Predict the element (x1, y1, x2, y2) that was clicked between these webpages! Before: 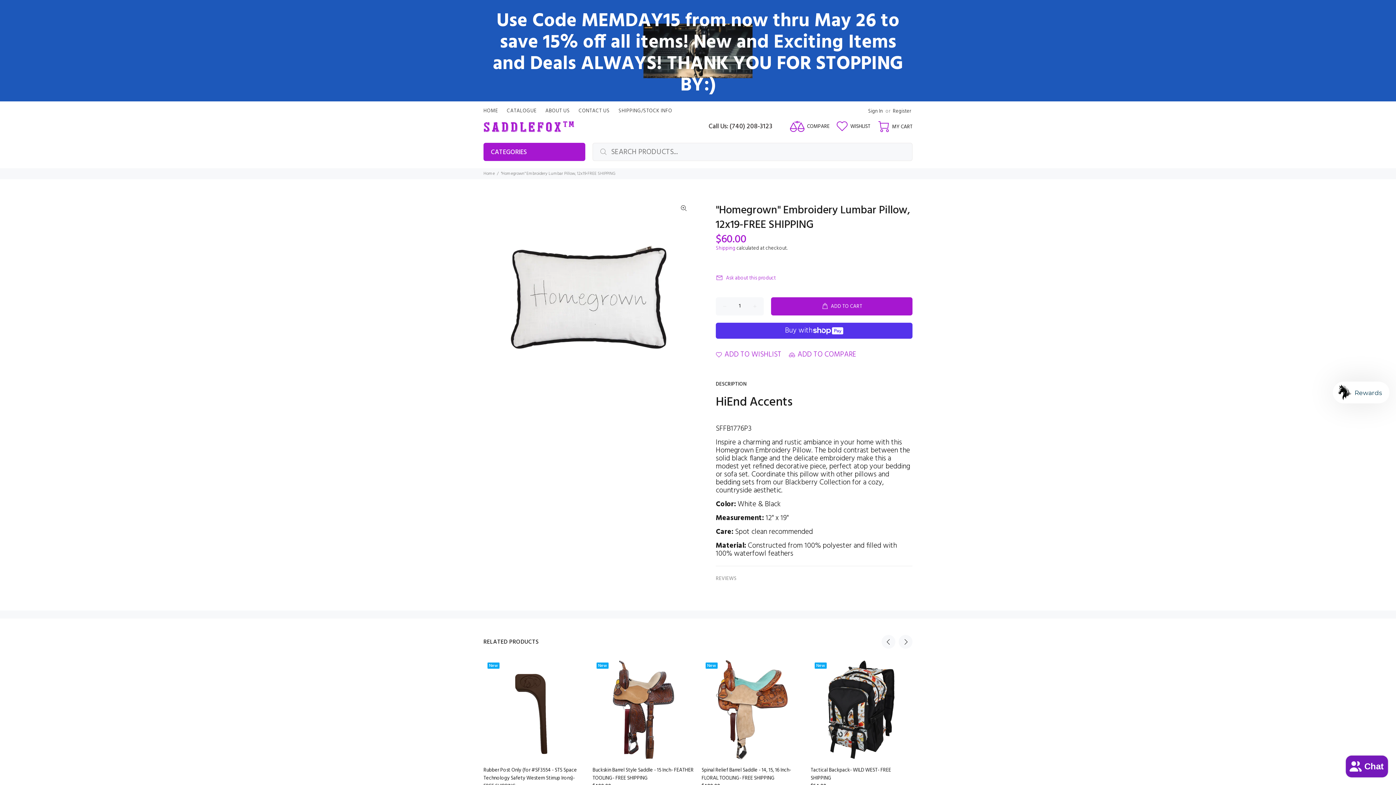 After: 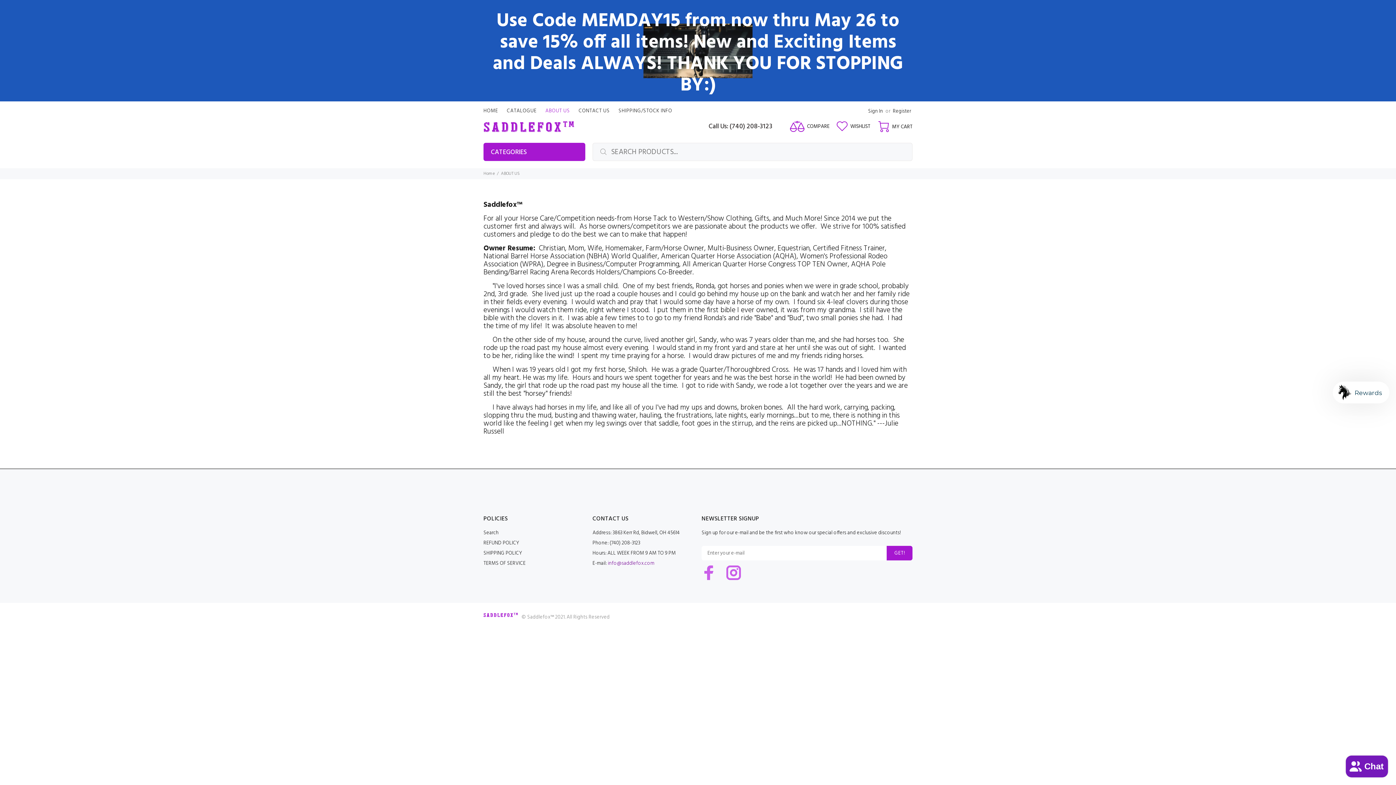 Action: bbox: (541, 101, 574, 120) label: ABOUT US